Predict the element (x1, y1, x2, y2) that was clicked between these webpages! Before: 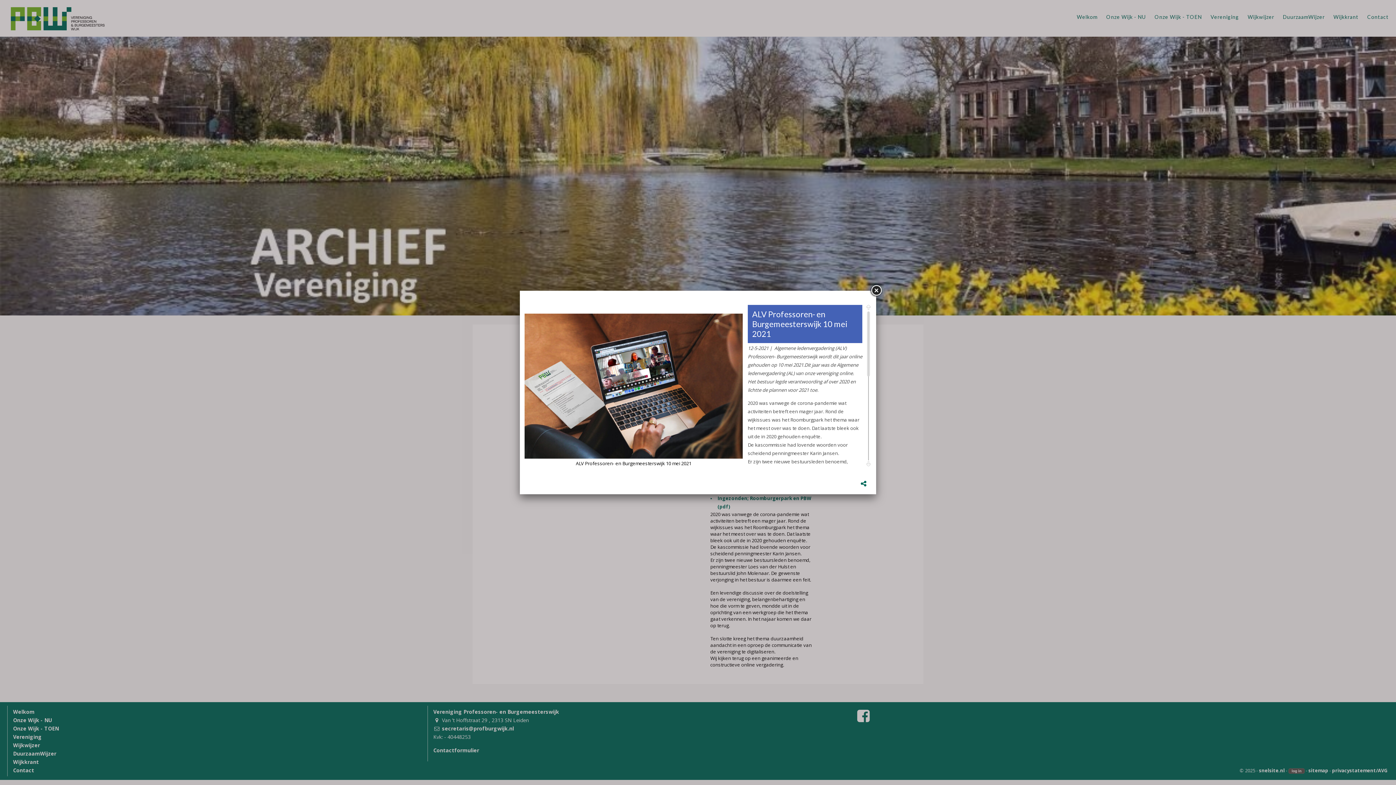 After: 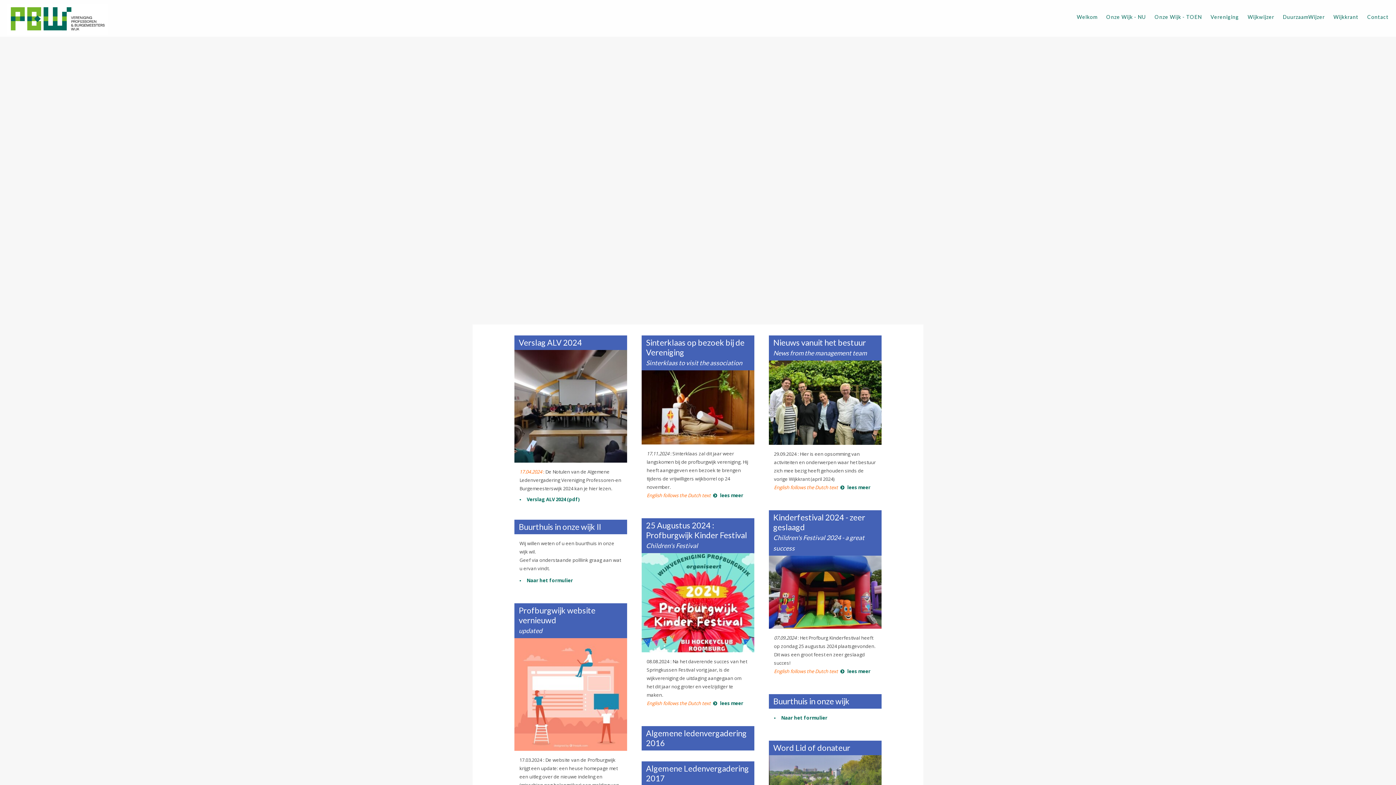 Action: bbox: (869, 284, 882, 297)